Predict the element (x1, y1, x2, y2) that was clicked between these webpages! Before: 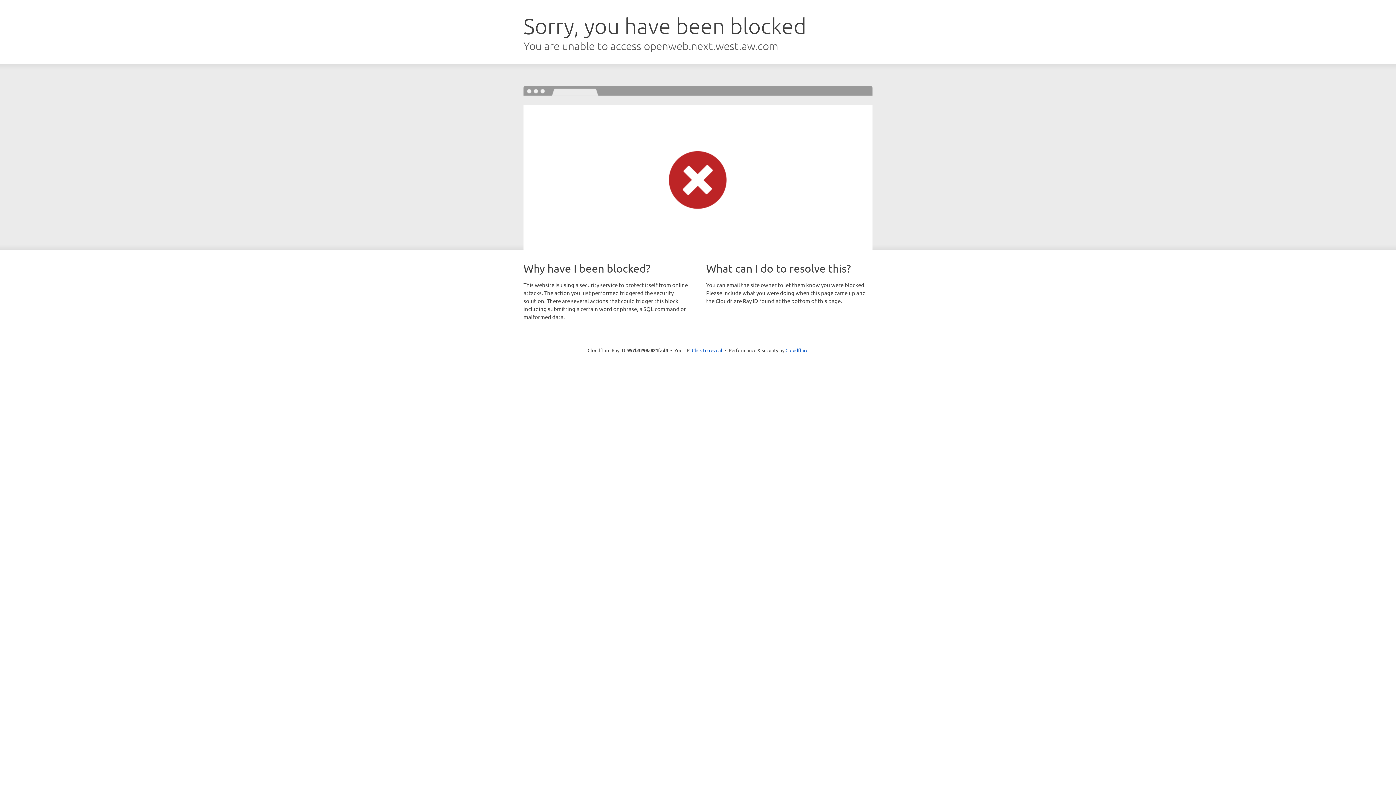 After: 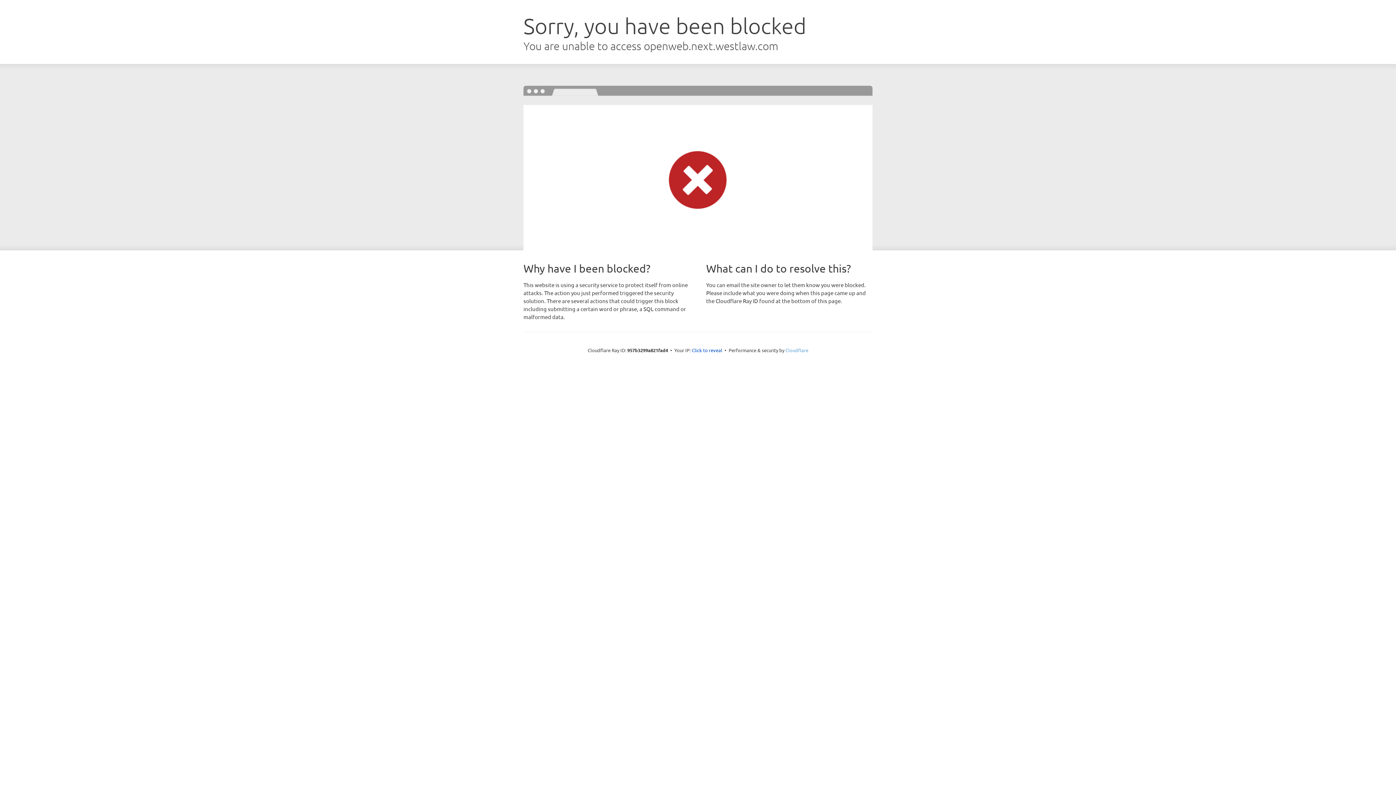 Action: bbox: (785, 347, 808, 353) label: Cloudflare